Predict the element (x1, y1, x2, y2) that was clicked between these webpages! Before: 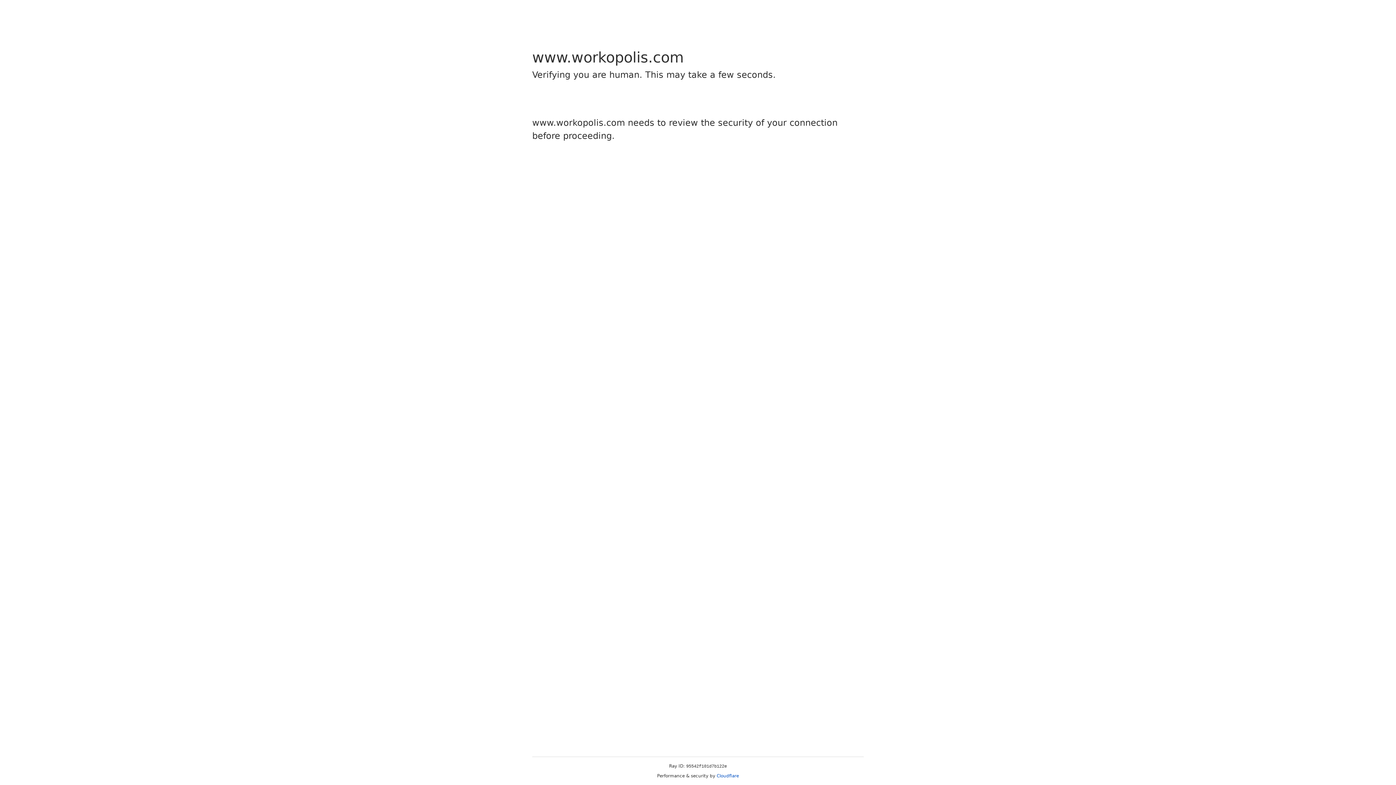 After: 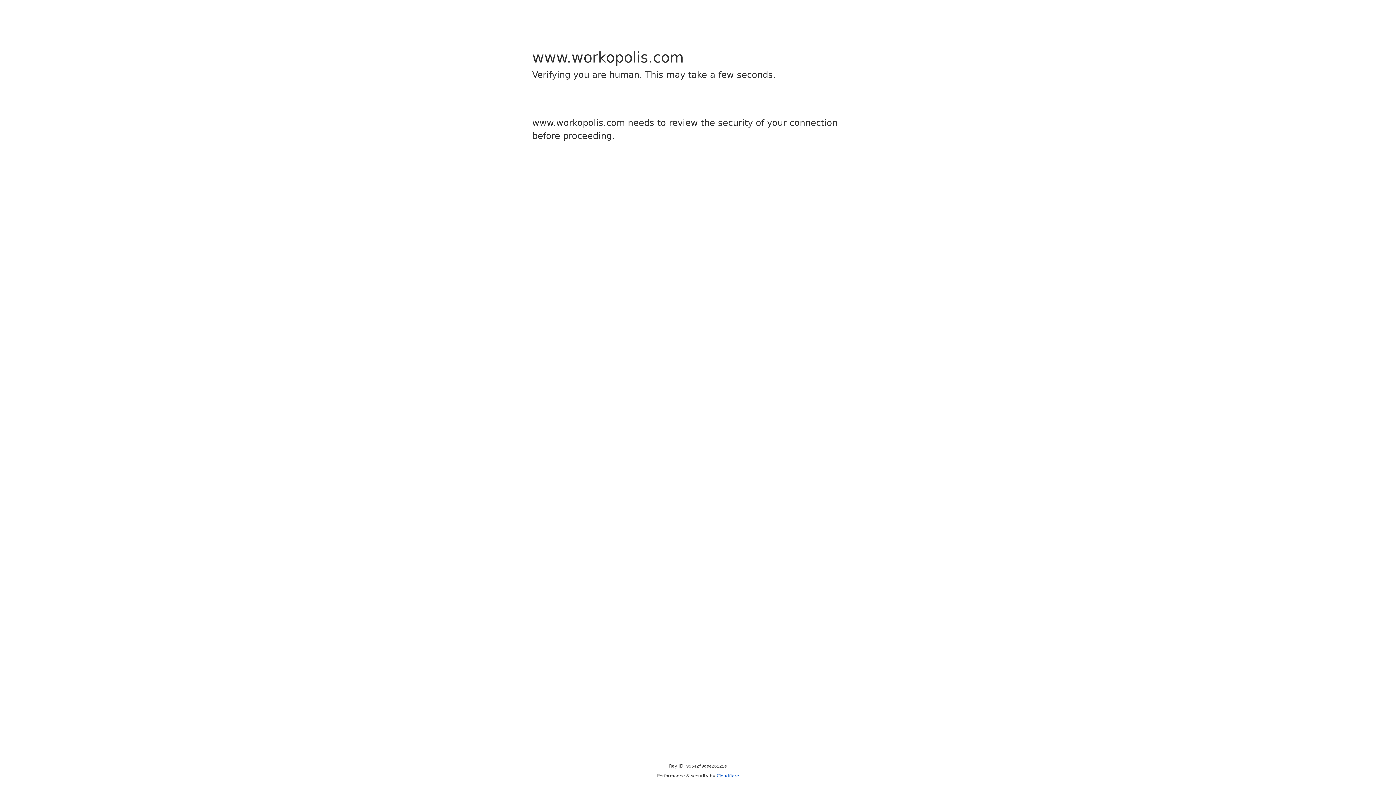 Action: label: Cloudflare bbox: (716, 773, 739, 778)